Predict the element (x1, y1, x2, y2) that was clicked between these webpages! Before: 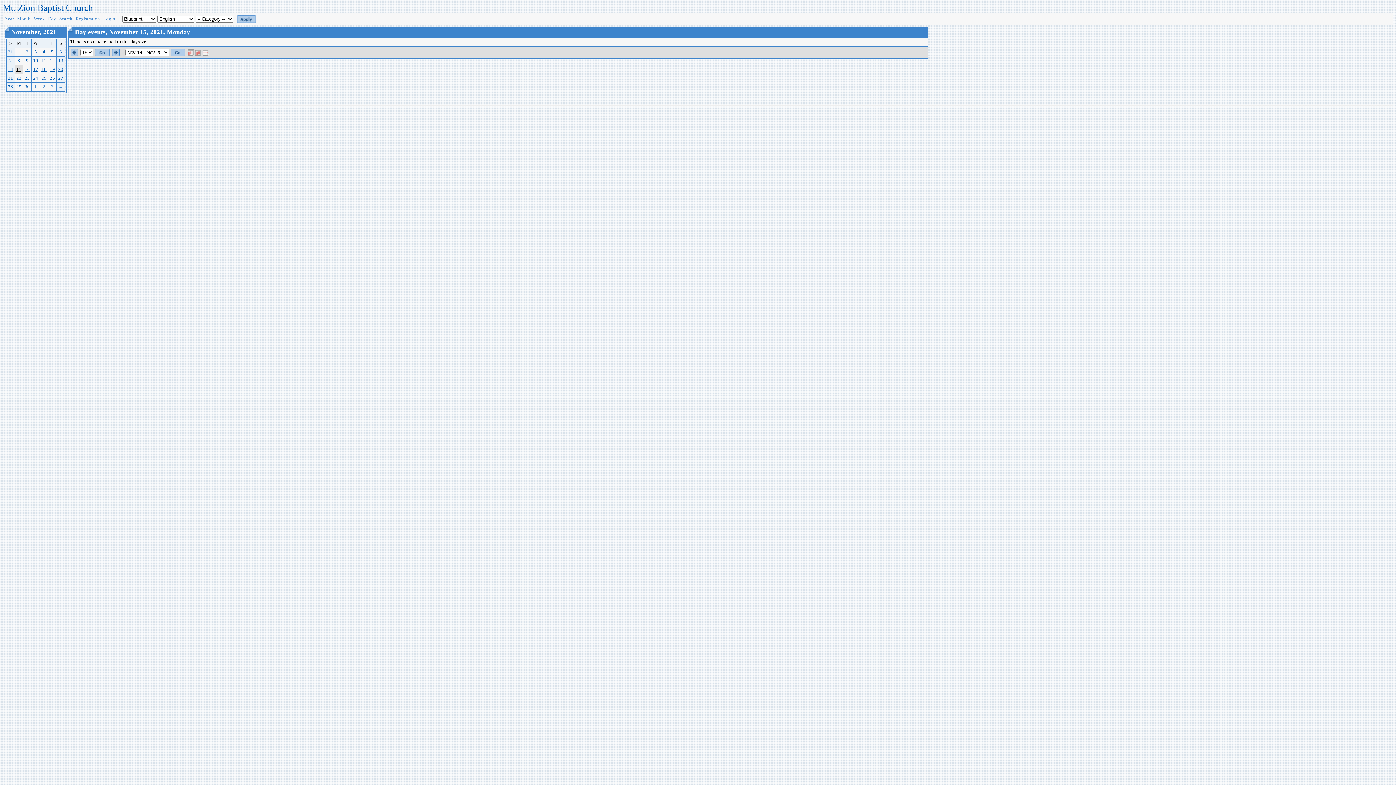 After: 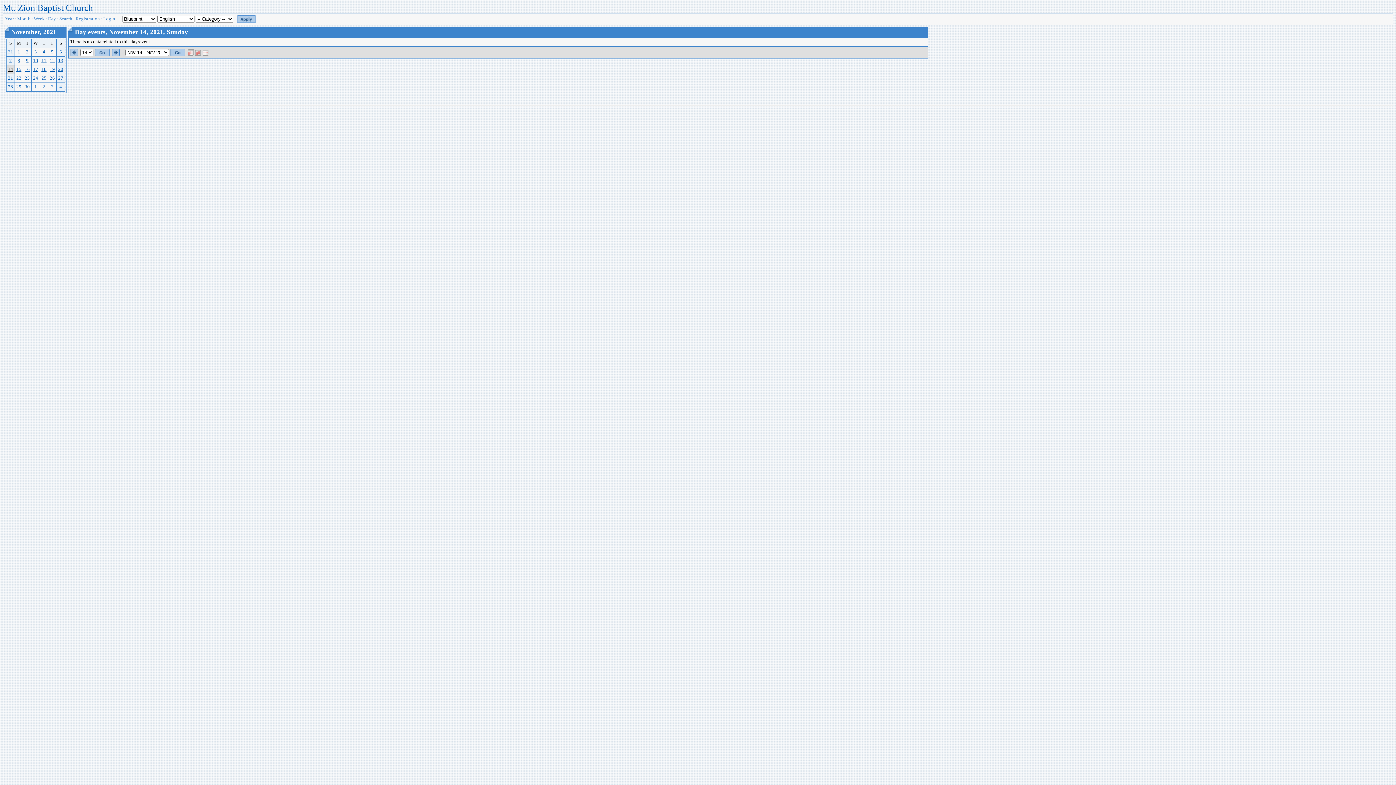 Action: label: 14 bbox: (8, 66, 13, 72)